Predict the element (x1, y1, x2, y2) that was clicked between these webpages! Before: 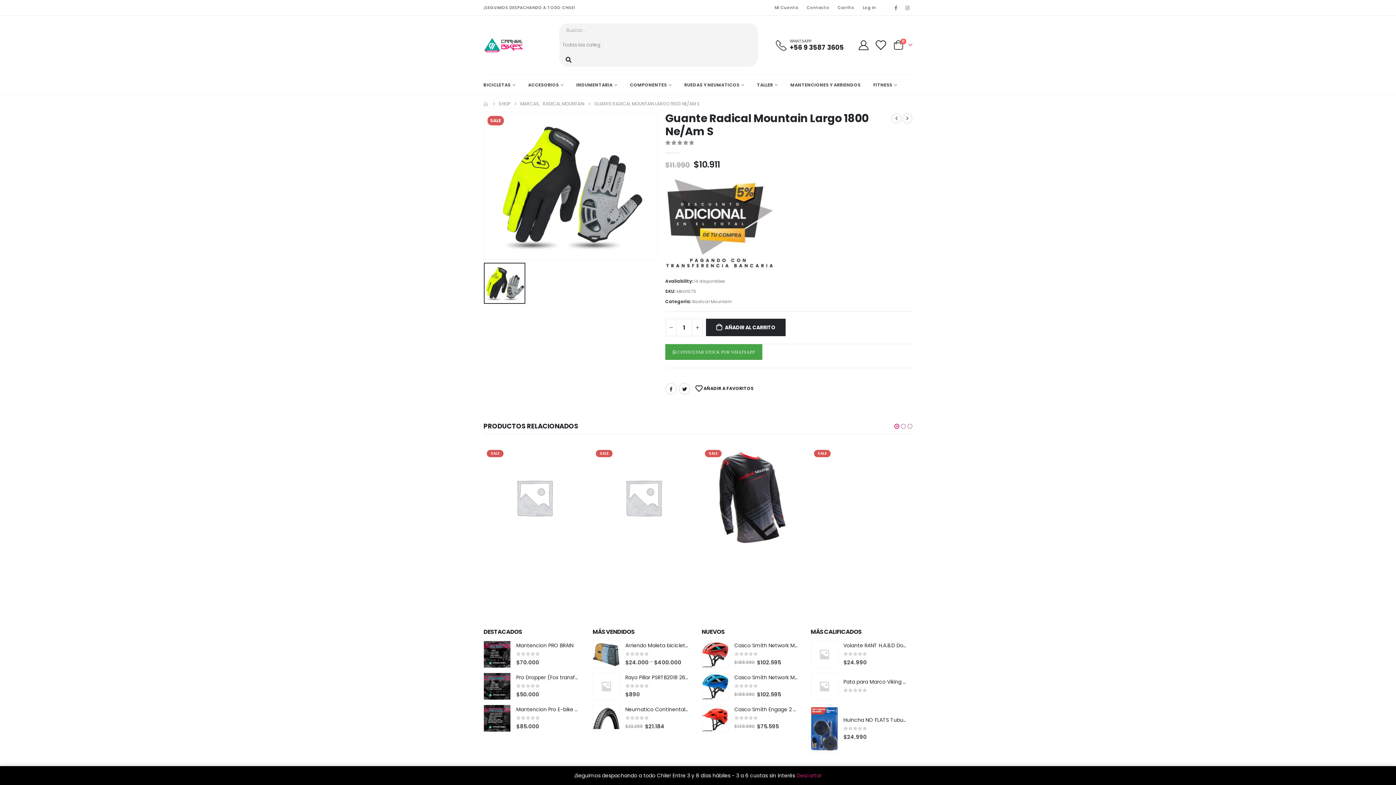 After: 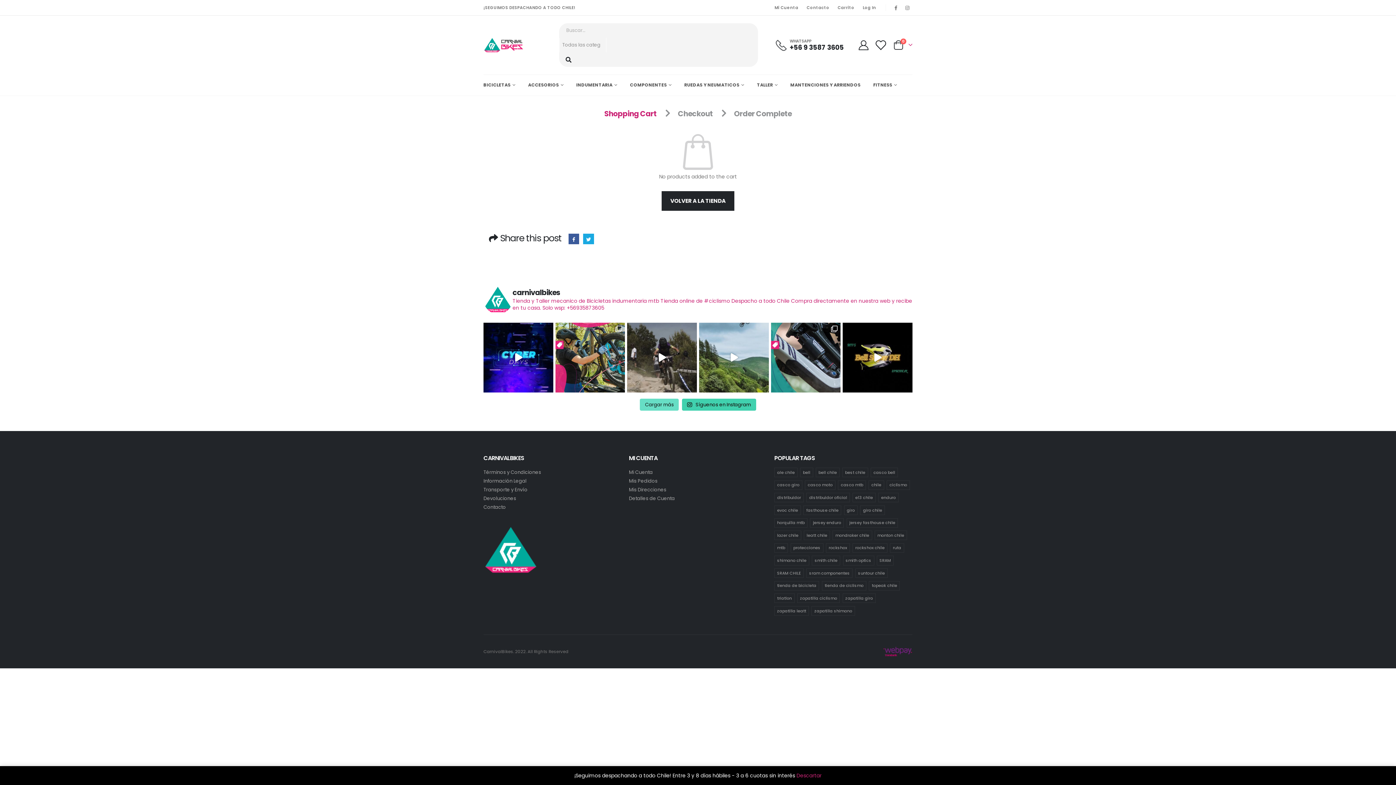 Action: label: Carrito bbox: (833, 0, 858, 15)